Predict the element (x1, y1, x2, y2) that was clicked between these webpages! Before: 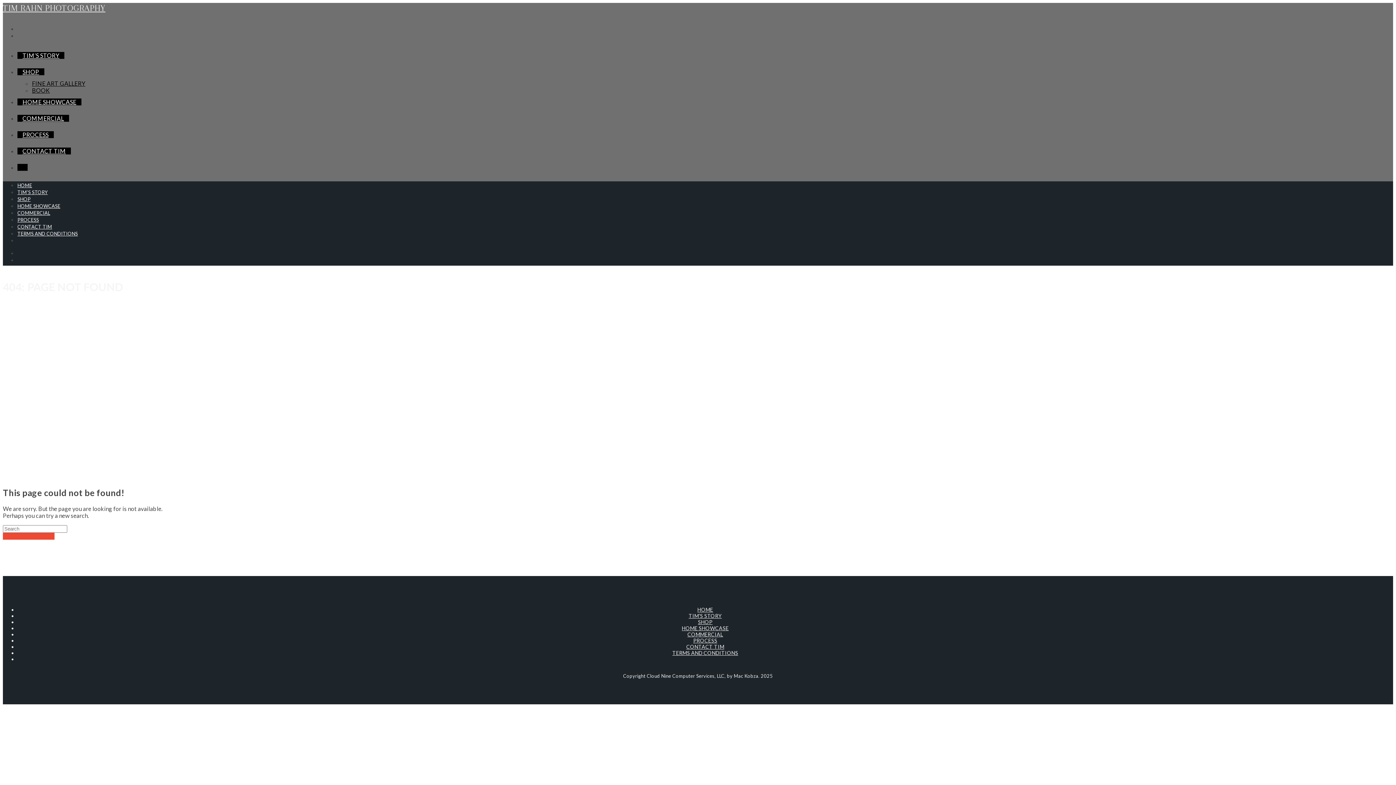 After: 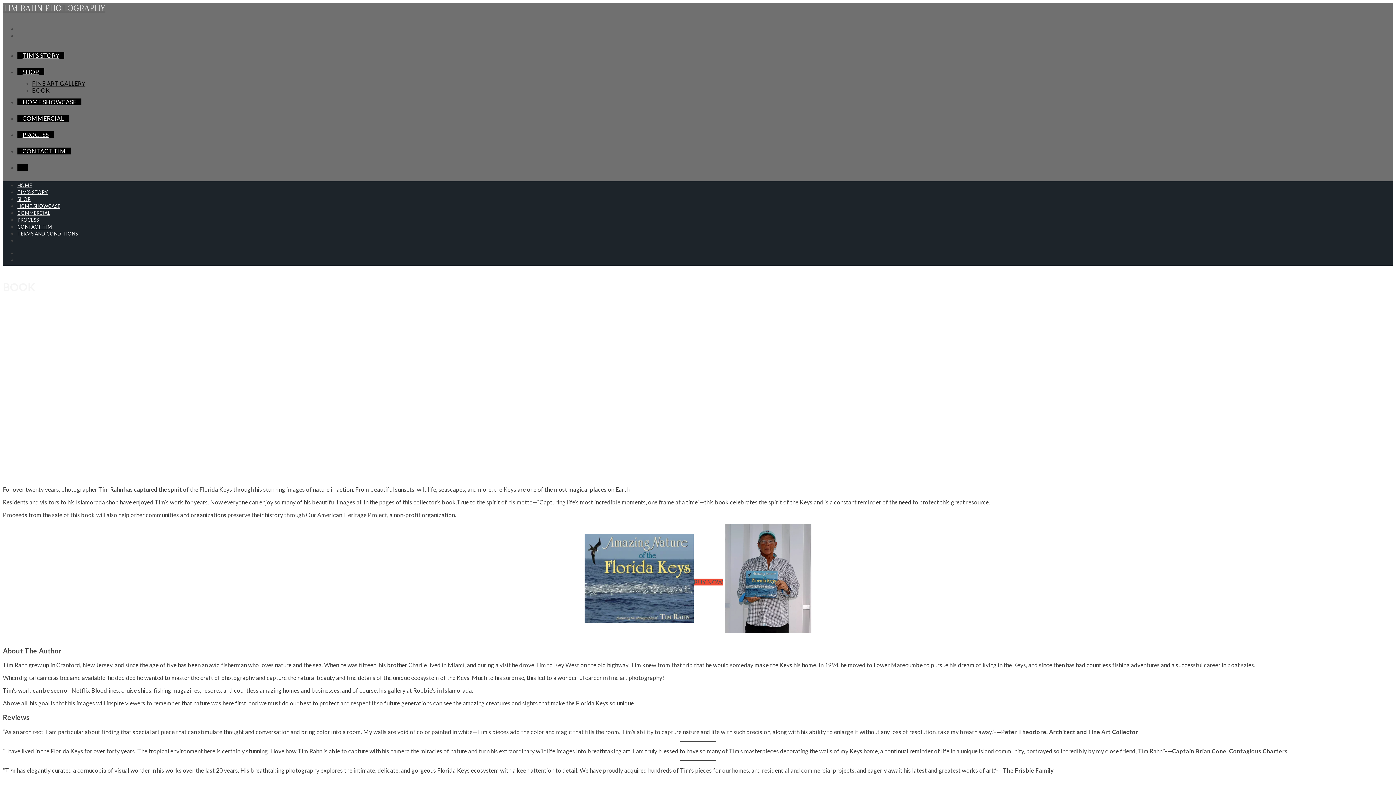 Action: bbox: (32, 86, 49, 93) label: BOOK